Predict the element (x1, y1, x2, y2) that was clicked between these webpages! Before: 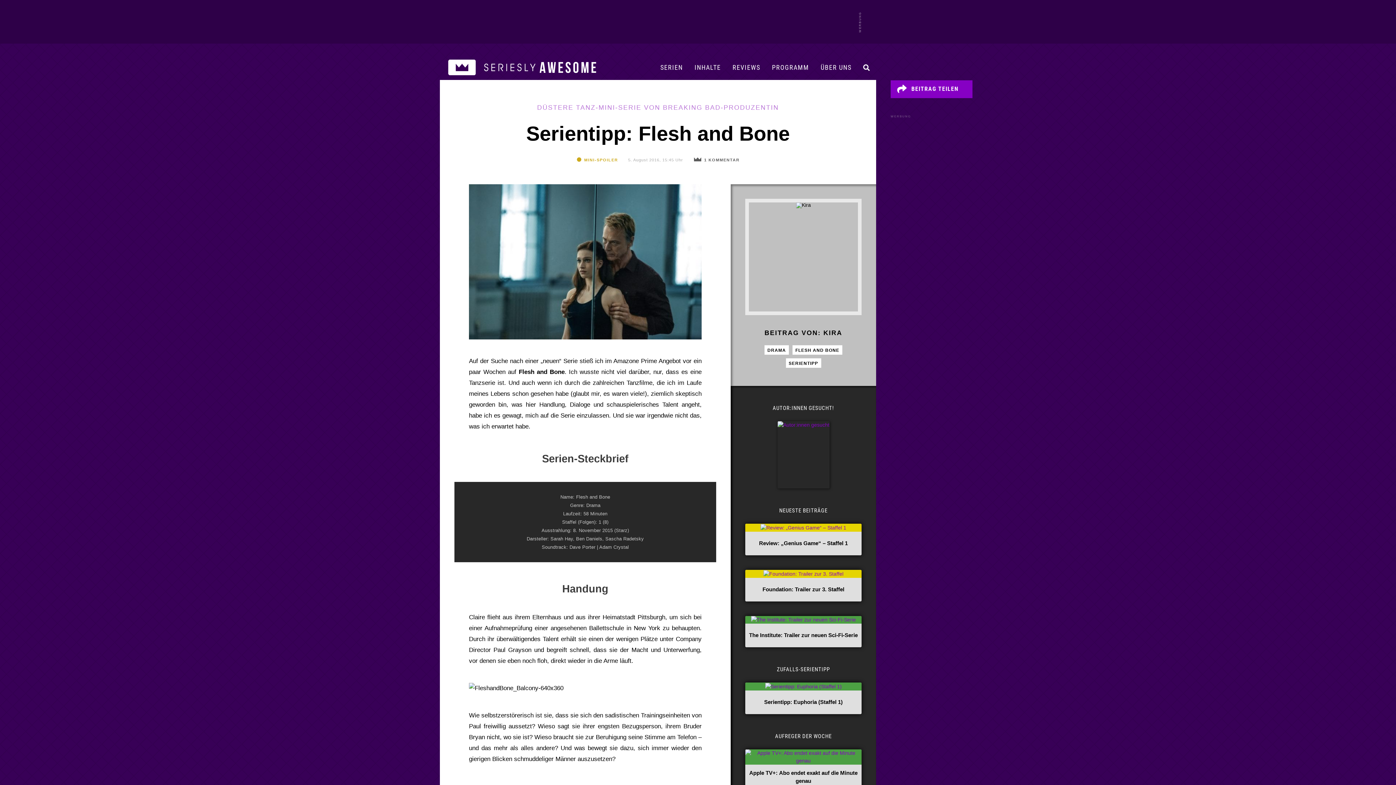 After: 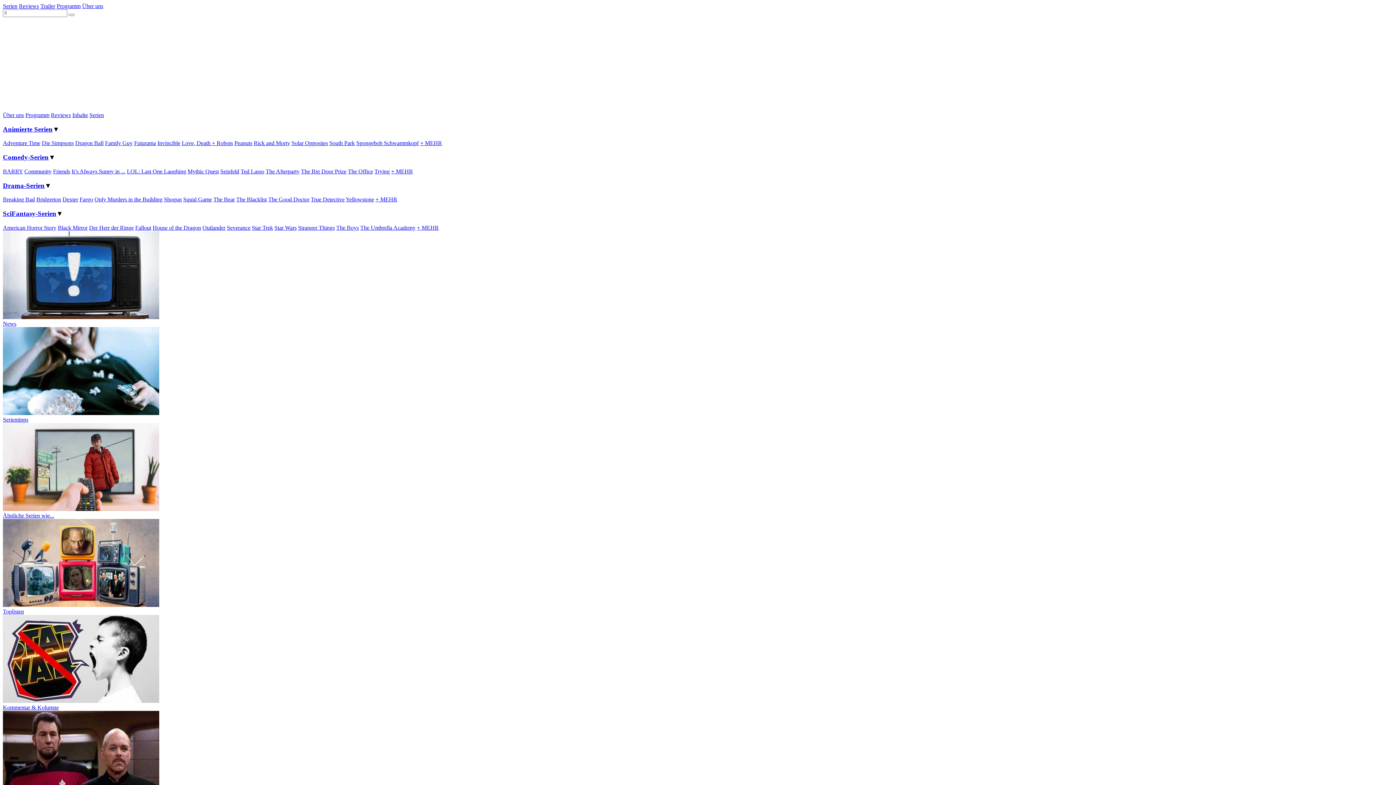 Action: label: INHALTE bbox: (688, 56, 726, 80)